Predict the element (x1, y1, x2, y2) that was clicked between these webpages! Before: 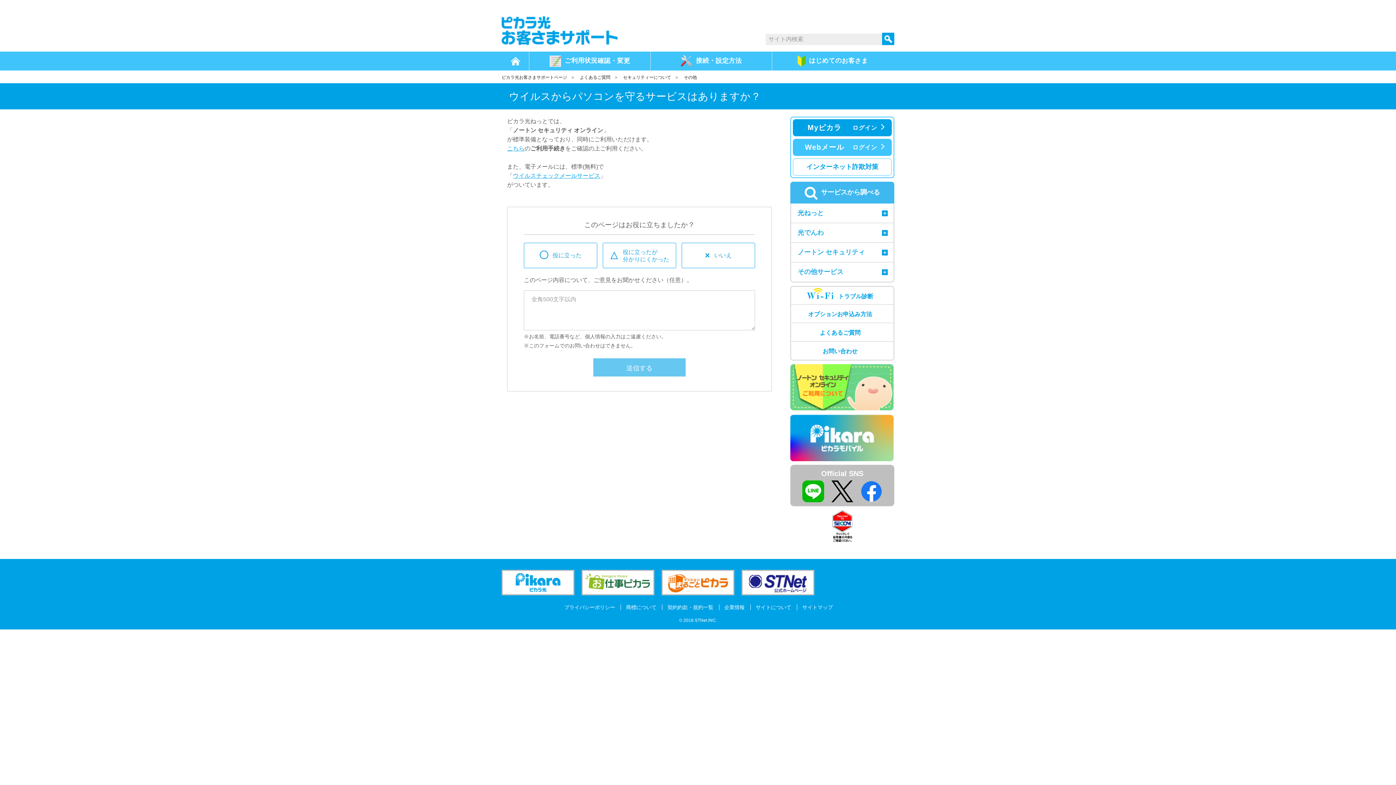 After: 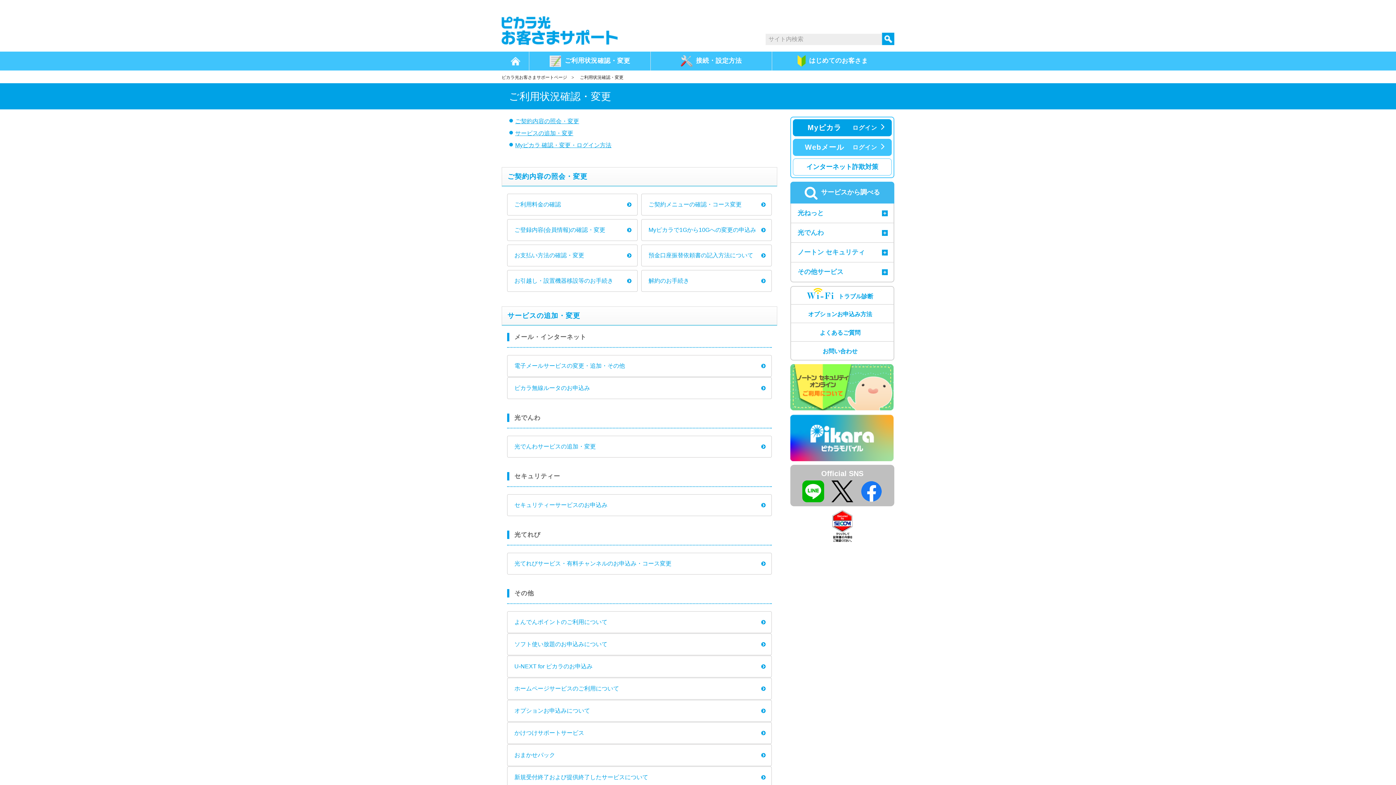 Action: bbox: (529, 51, 650, 70) label: ご利用状況確認・変更